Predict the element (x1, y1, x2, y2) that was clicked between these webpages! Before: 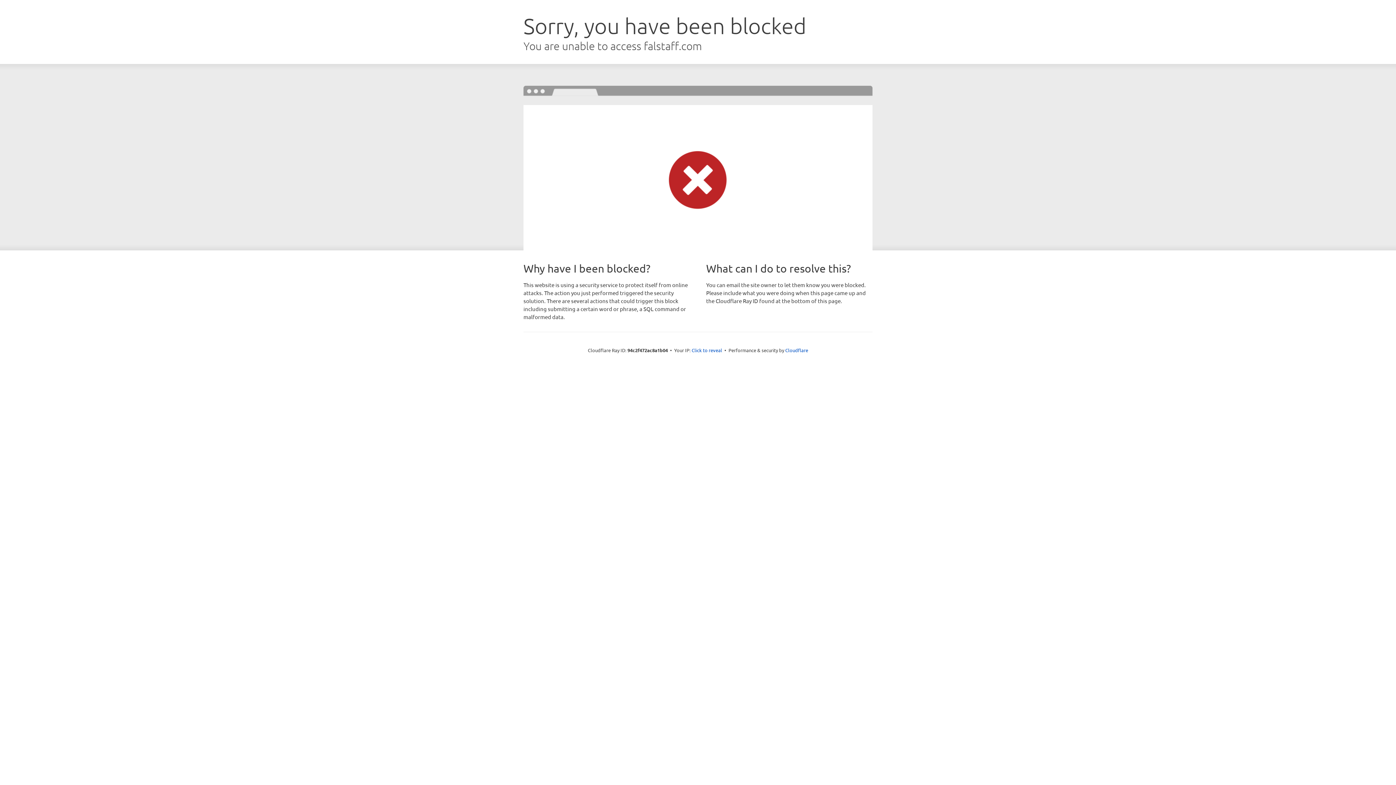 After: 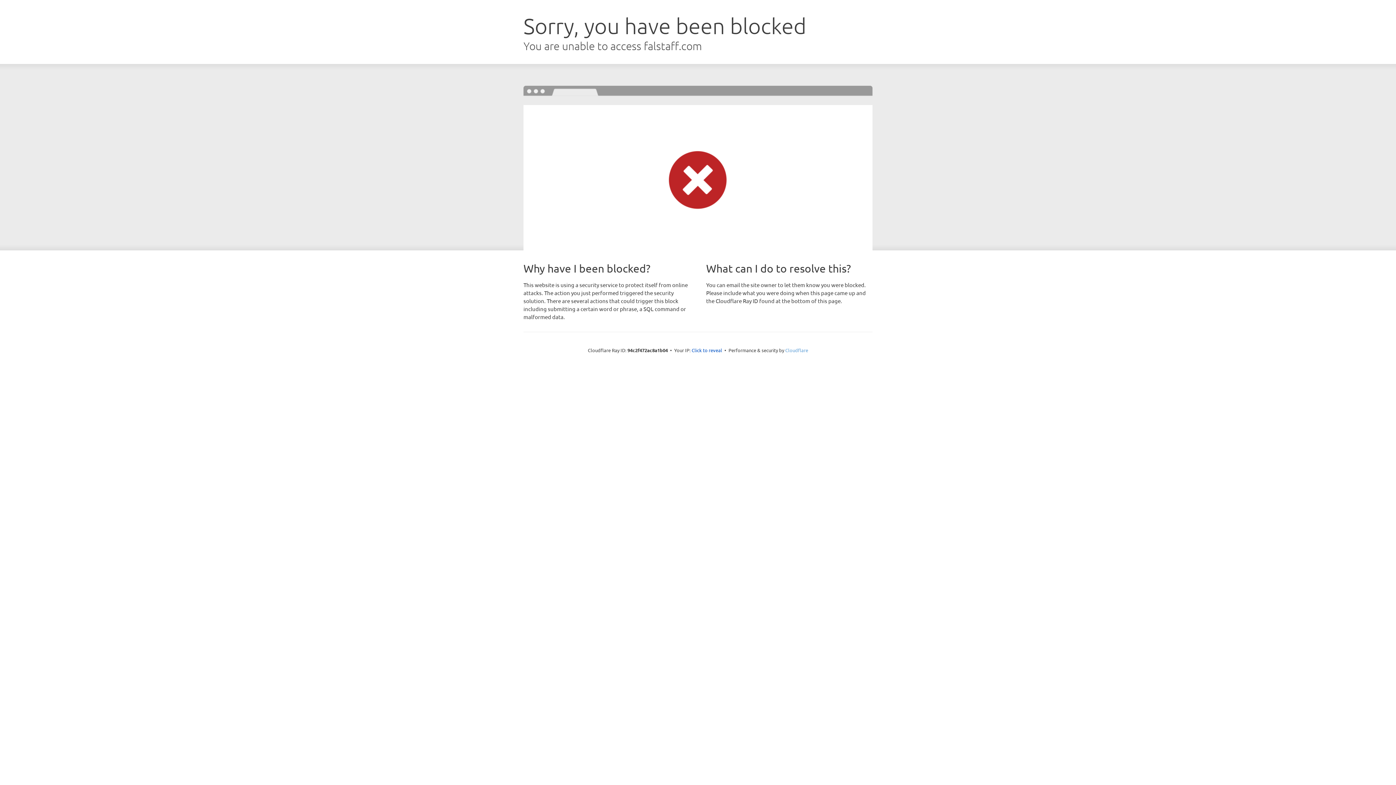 Action: label: Cloudflare bbox: (785, 347, 808, 353)